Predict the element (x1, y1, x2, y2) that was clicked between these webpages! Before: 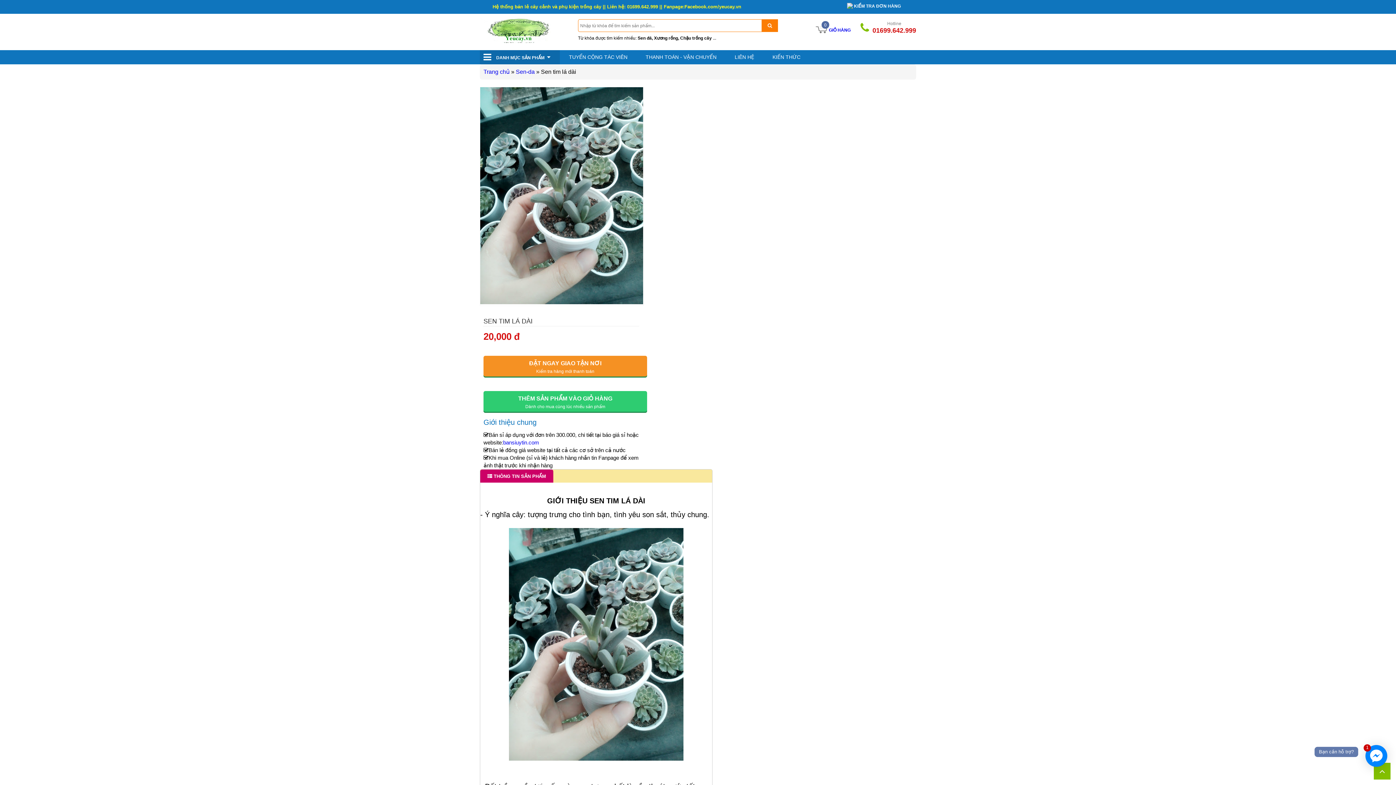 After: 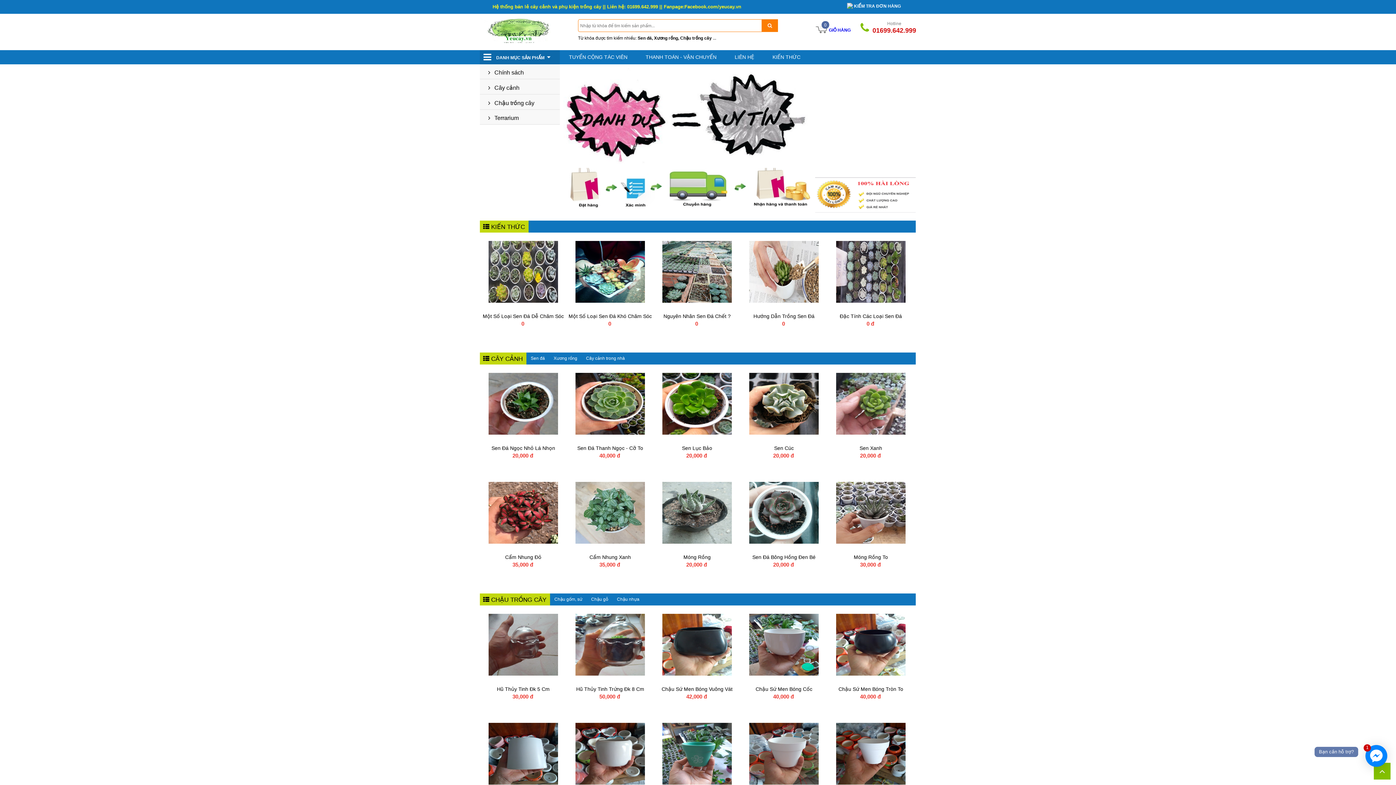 Action: bbox: (480, 50, 496, 64)